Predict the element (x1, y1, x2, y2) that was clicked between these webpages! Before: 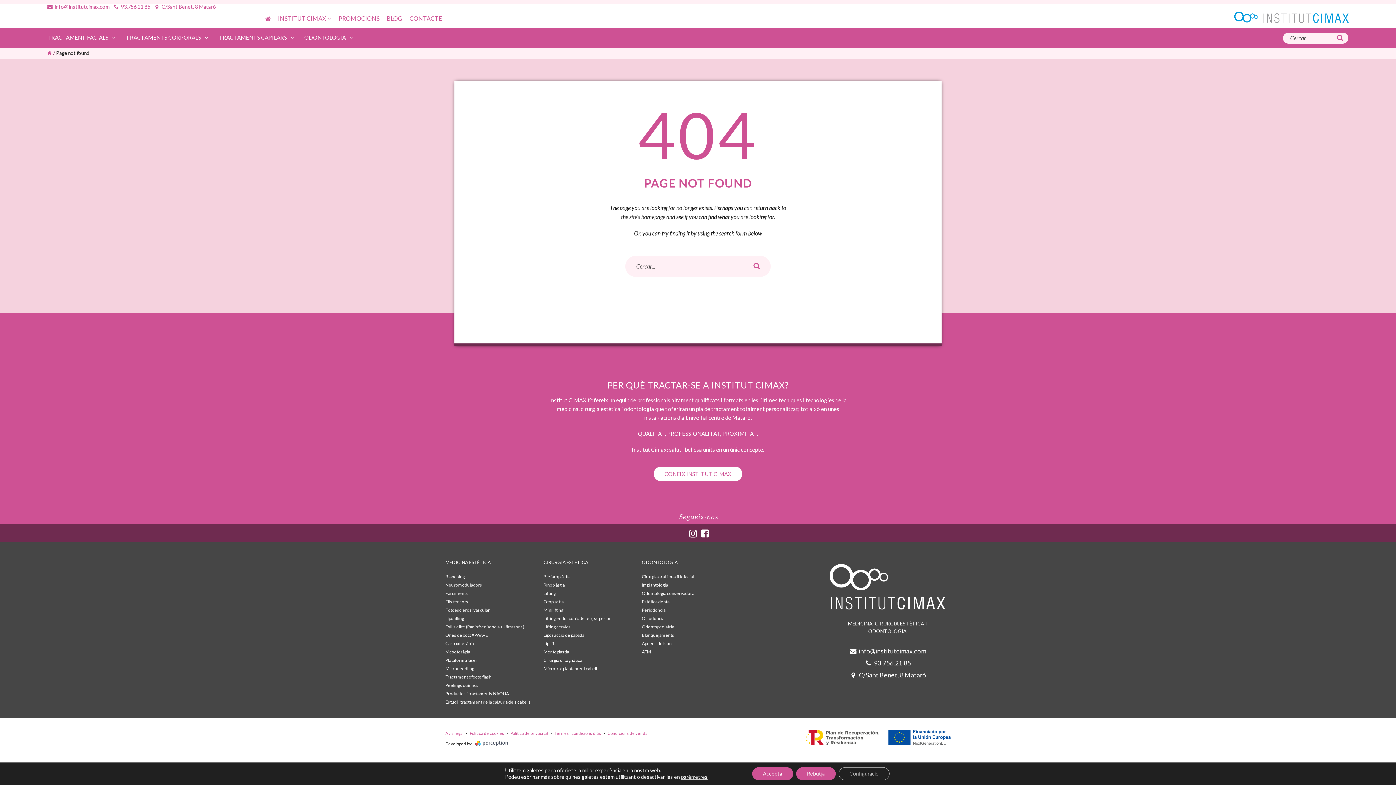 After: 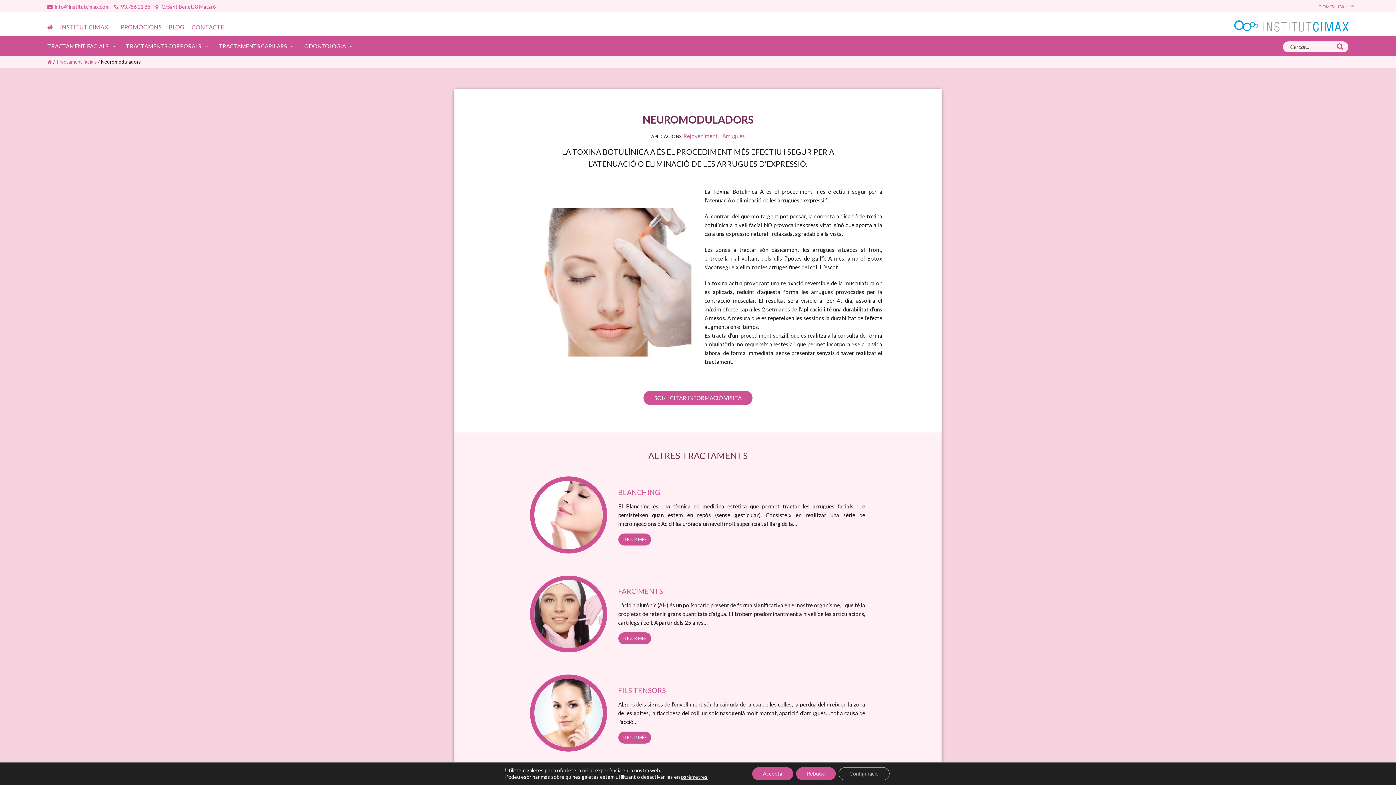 Action: bbox: (445, 582, 482, 588) label: Neuromoduladors